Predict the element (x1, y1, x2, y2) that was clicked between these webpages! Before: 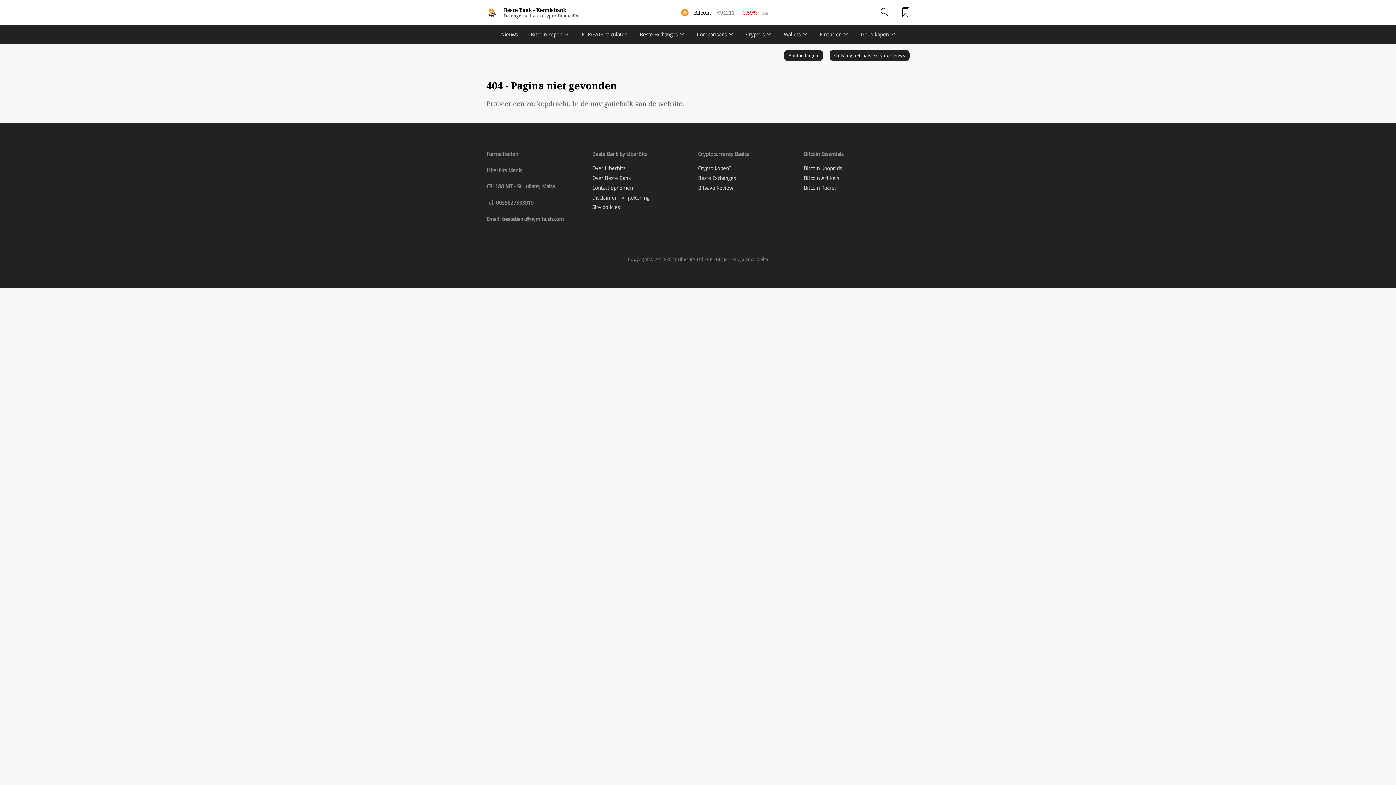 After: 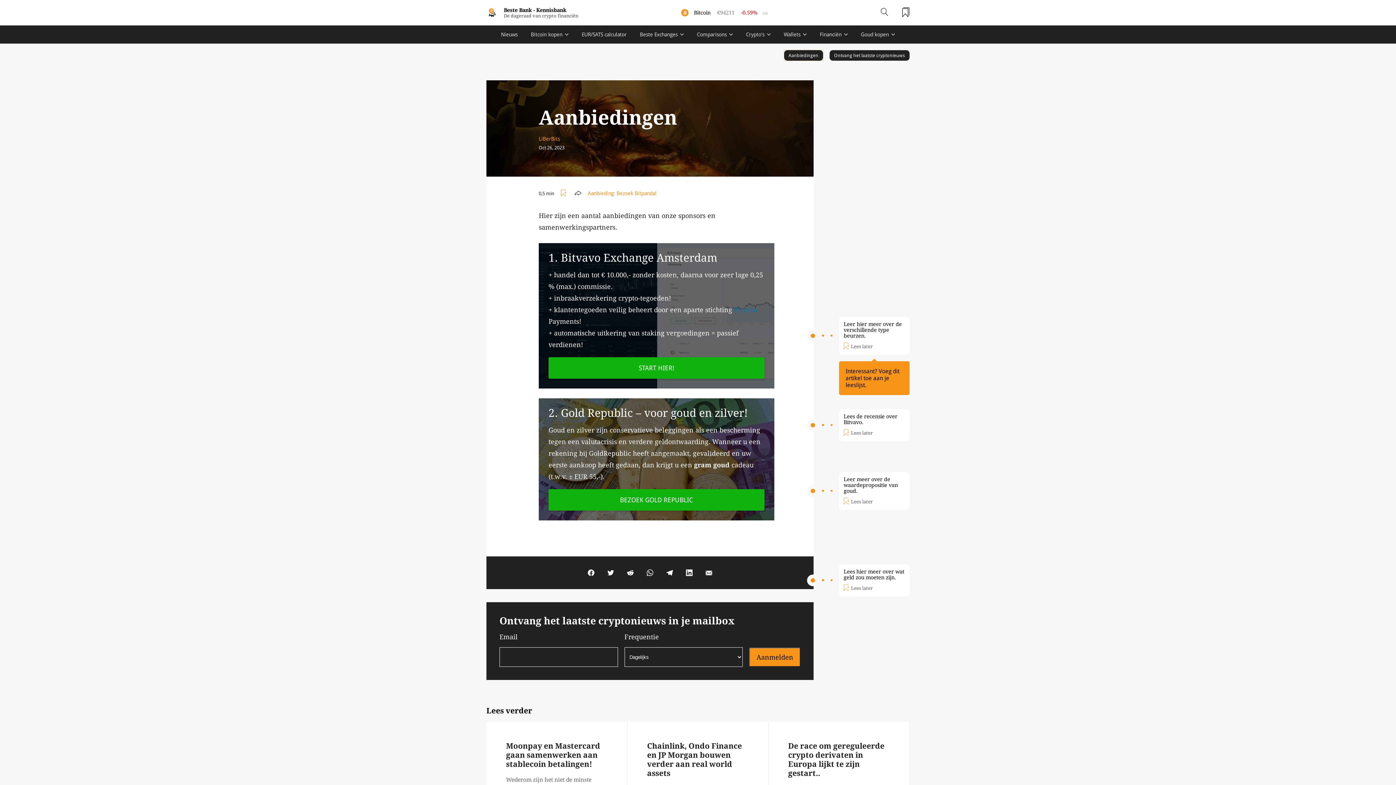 Action: bbox: (784, 50, 823, 60) label: Aanbiedingen